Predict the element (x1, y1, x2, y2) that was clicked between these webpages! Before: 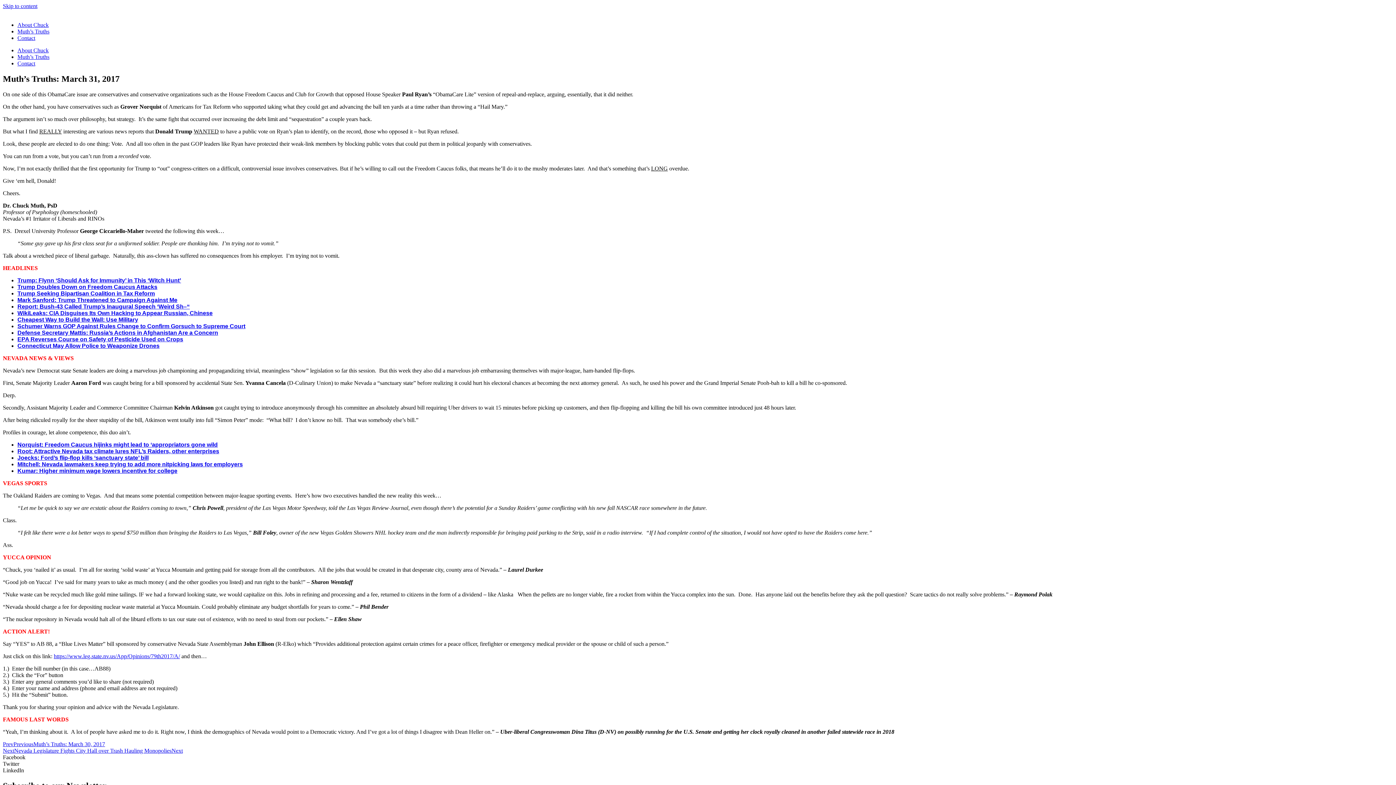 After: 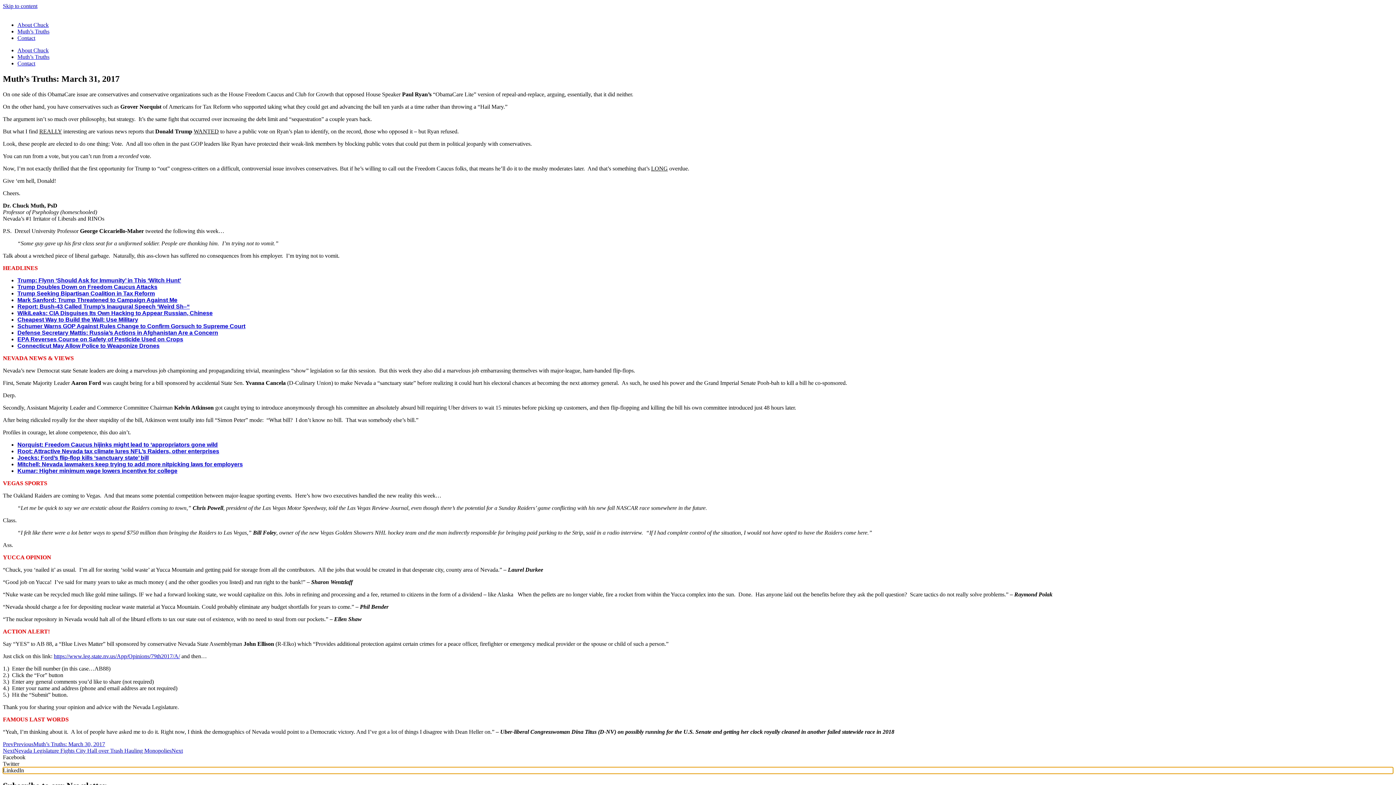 Action: bbox: (2, 767, 1393, 774) label: Share on linkedin